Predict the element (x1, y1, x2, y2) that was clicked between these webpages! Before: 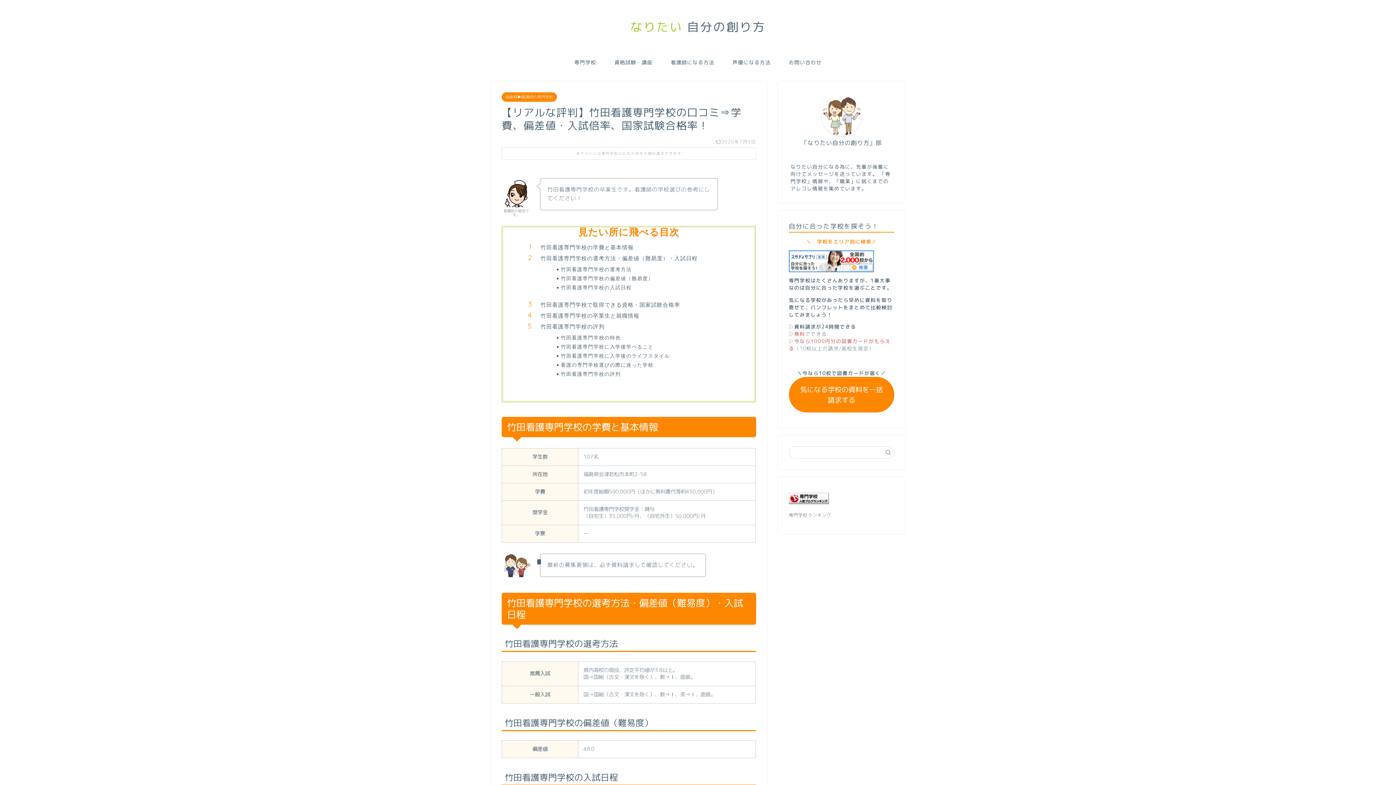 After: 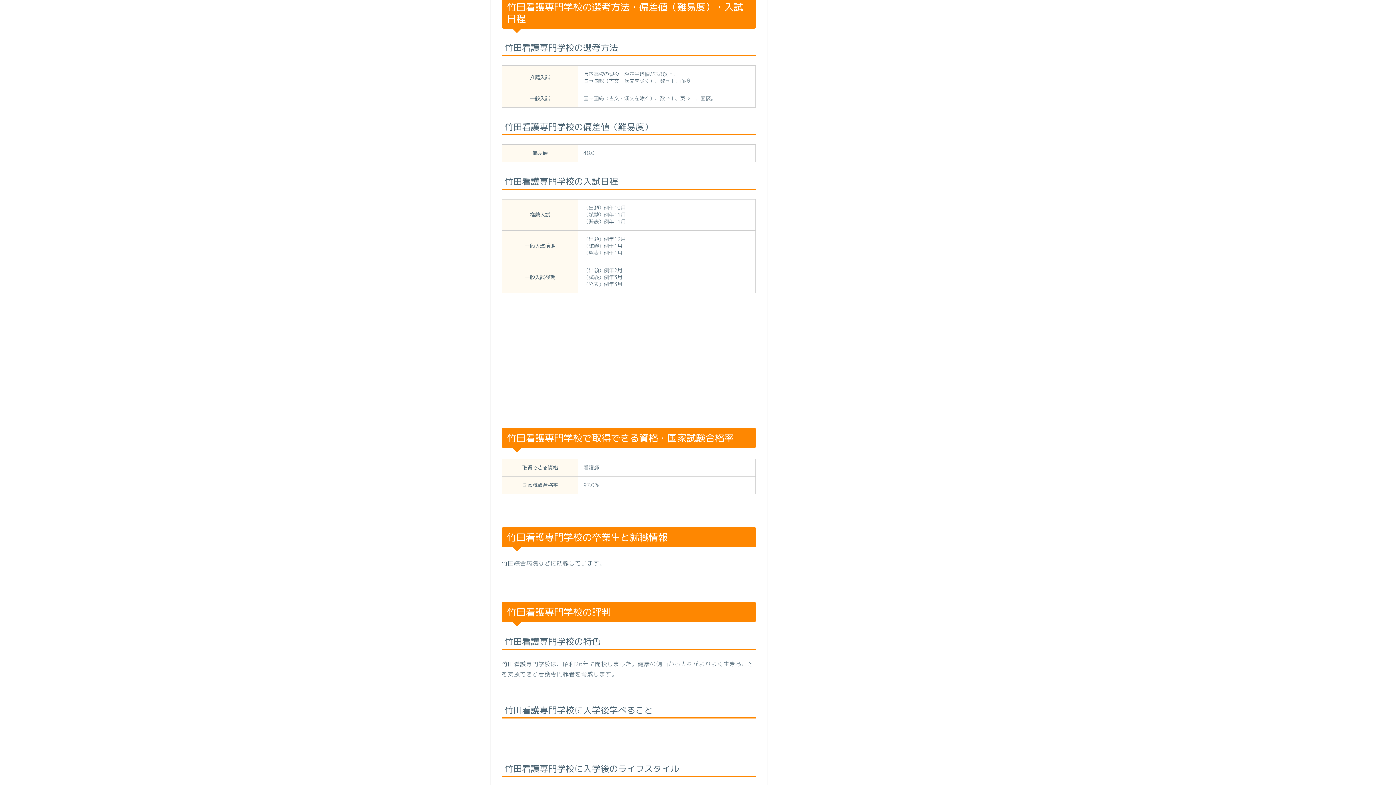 Action: bbox: (540, 254, 733, 262) label: 竹田看護専門学校の選考方法・偏差値（難易度）・入試日程